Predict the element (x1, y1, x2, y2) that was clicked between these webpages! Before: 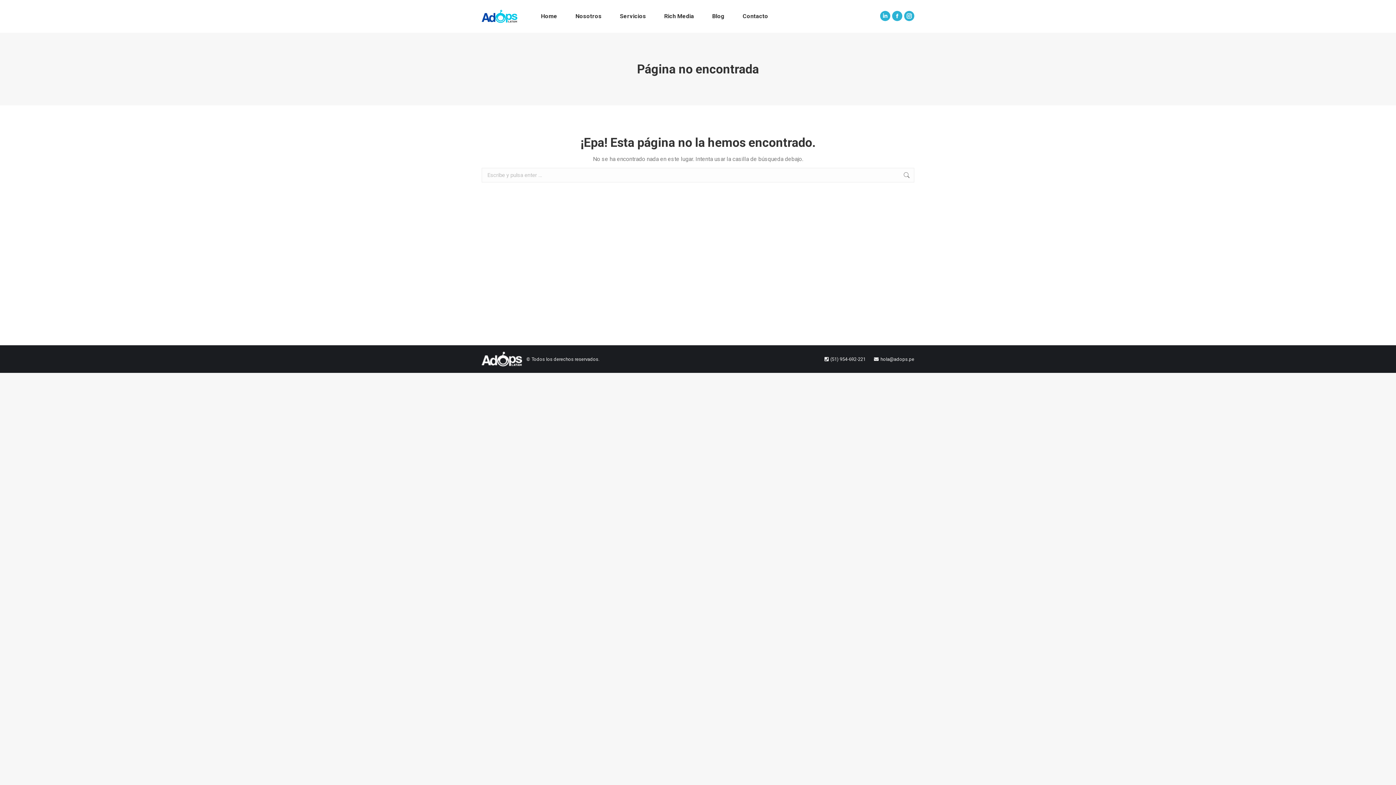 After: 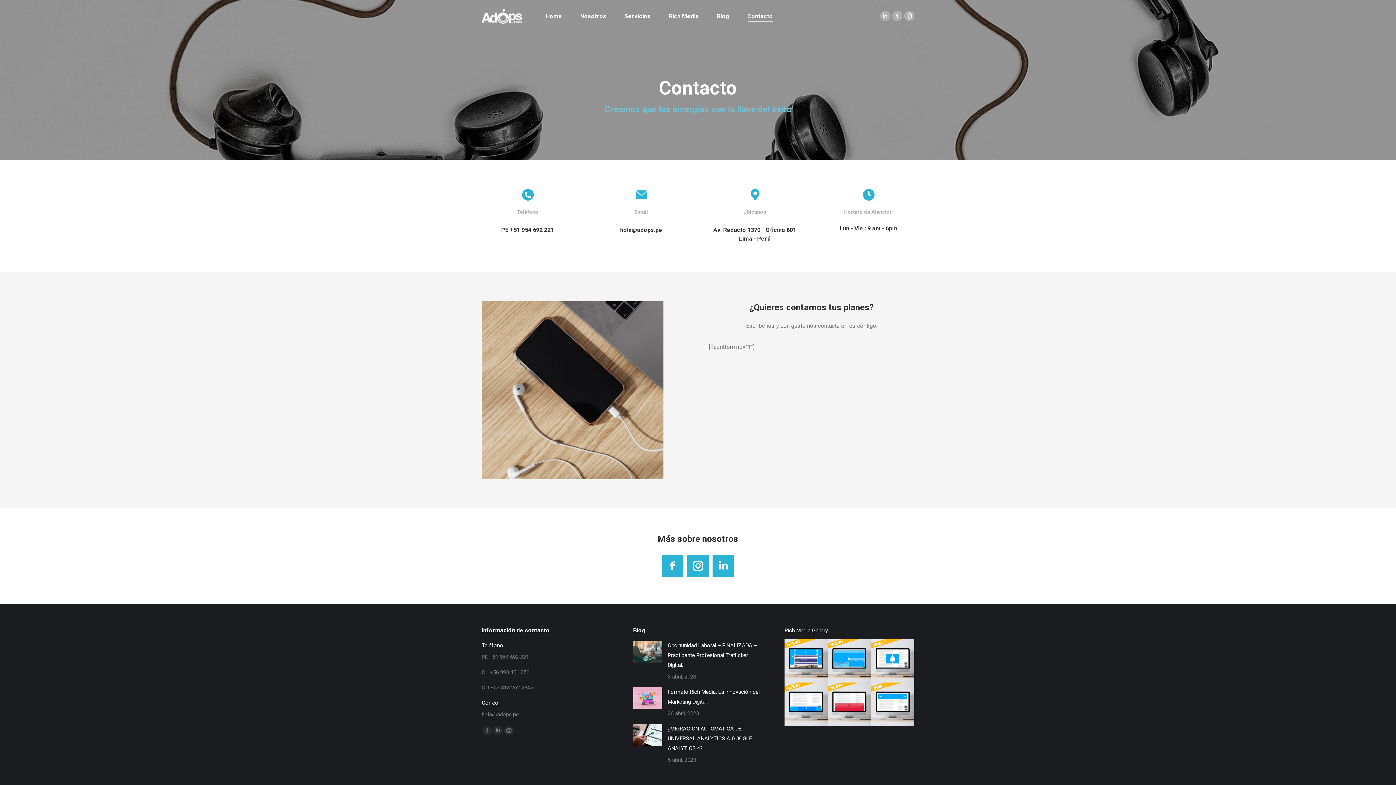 Action: bbox: (732, 11, 768, 21) label: Contacto